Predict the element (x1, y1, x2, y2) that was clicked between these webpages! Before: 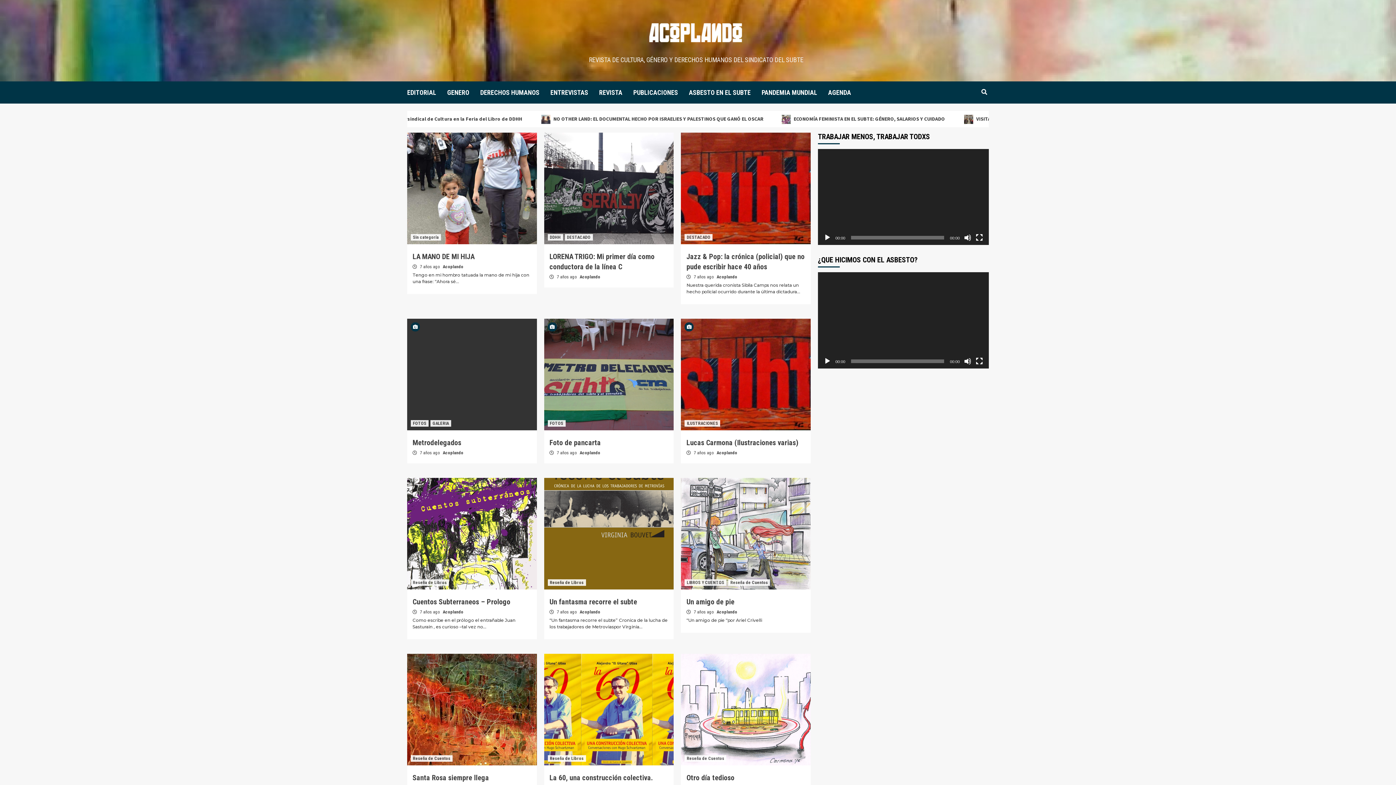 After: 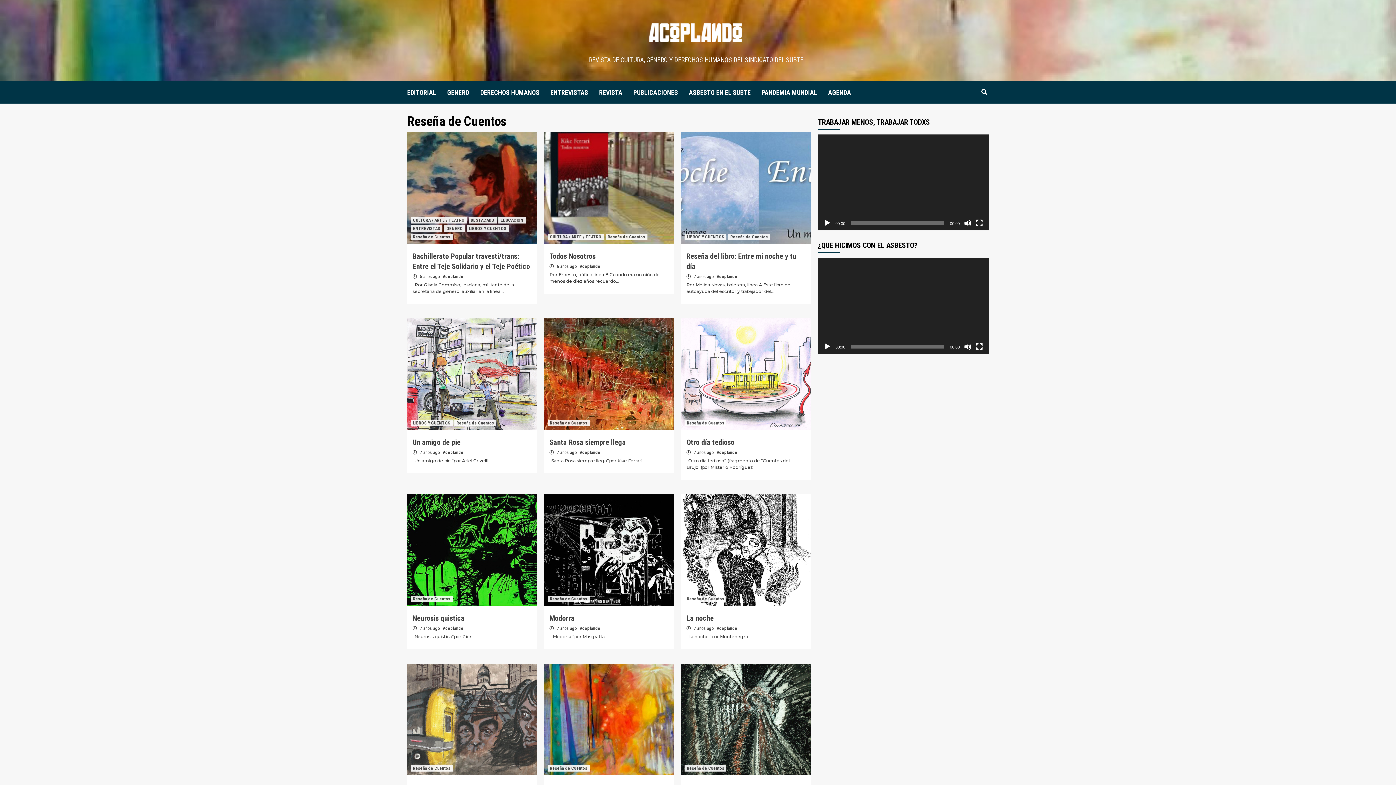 Action: label: Reseña de Cuentos bbox: (728, 579, 770, 586)